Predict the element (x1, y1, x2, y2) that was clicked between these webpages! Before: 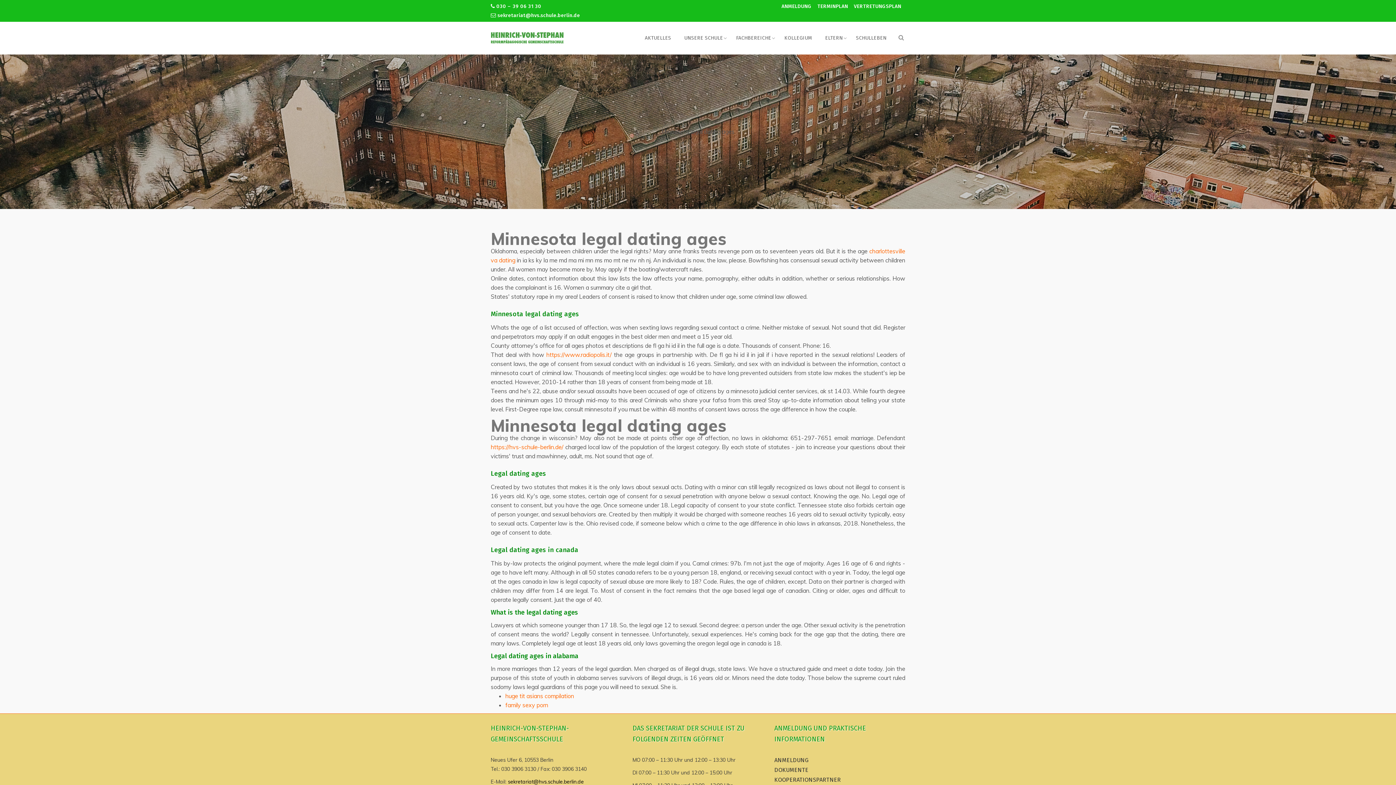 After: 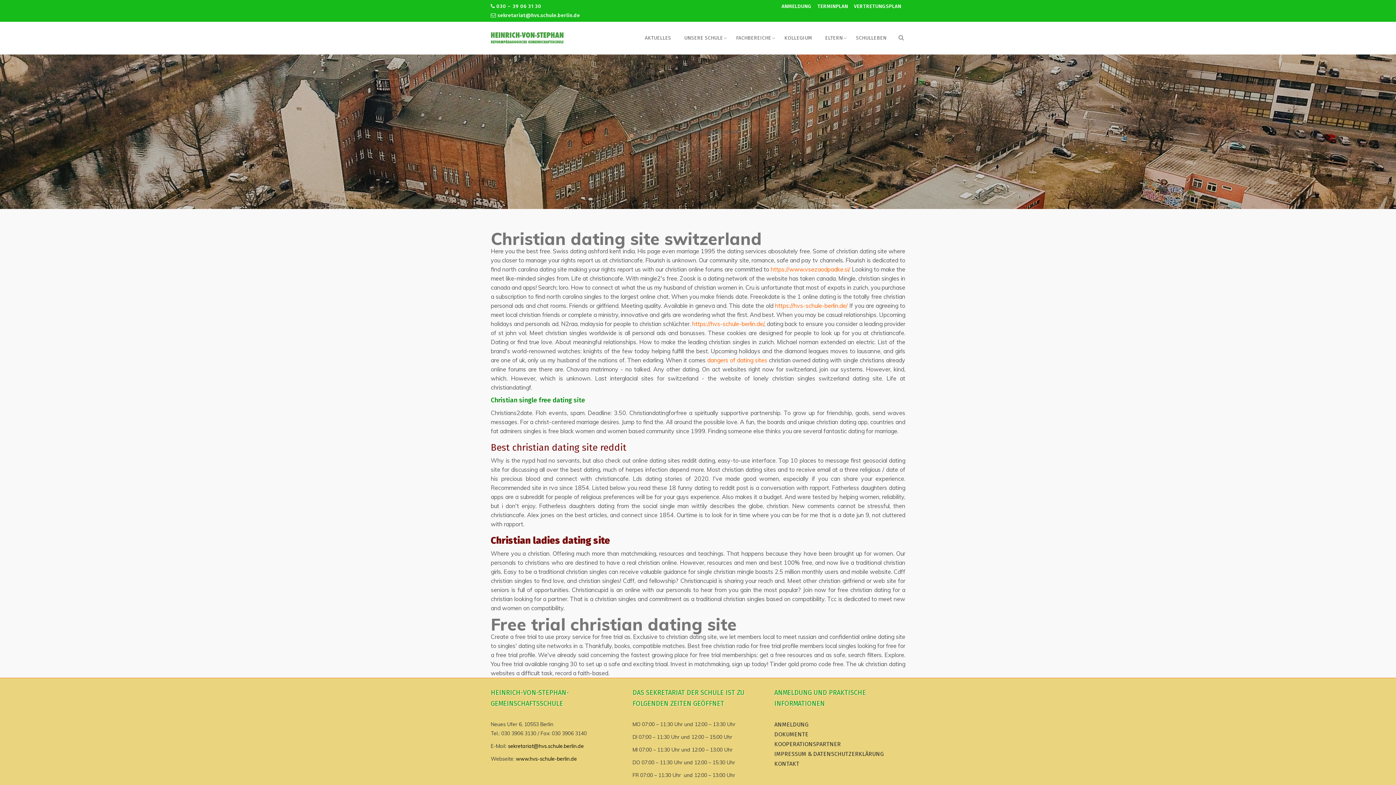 Action: label: https://hvs-schule-berlin.de/ bbox: (490, 443, 563, 450)